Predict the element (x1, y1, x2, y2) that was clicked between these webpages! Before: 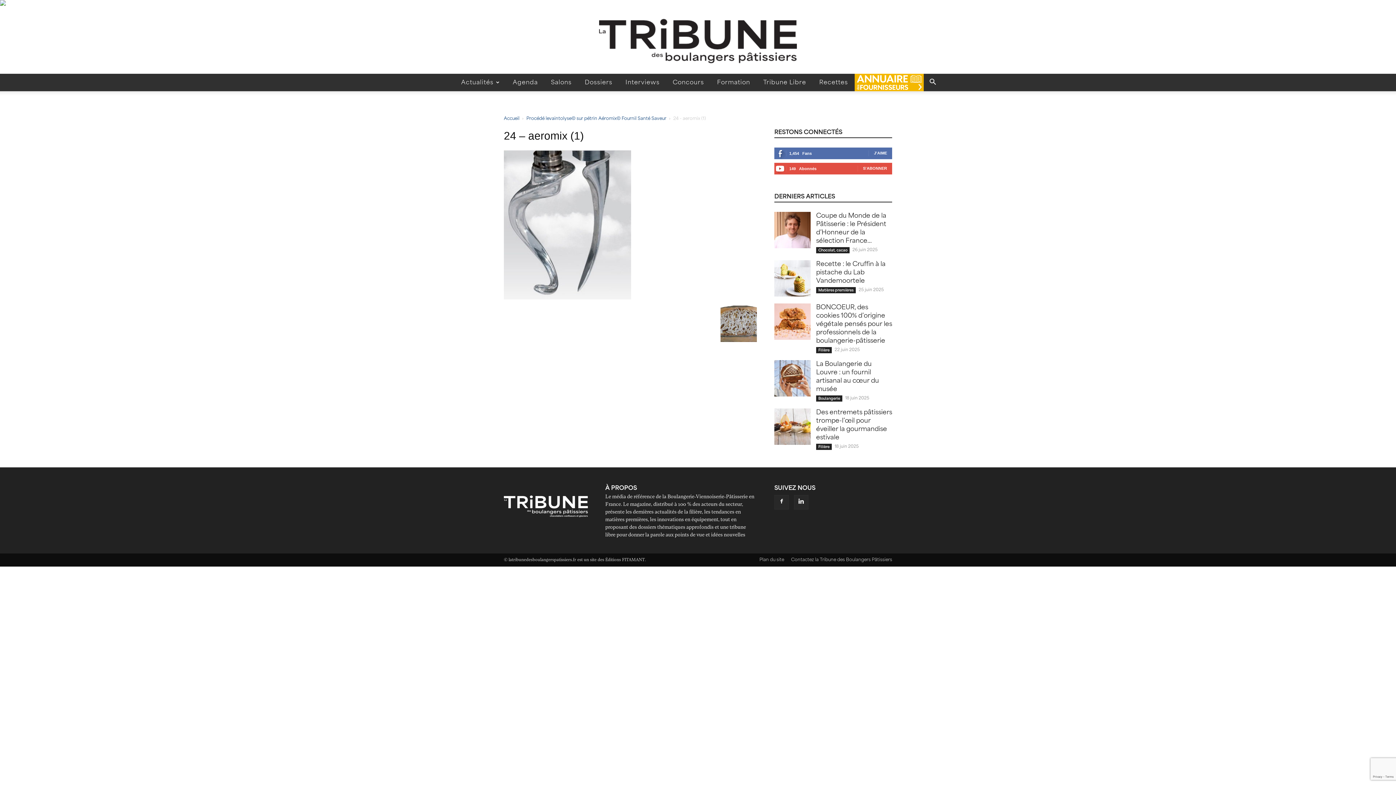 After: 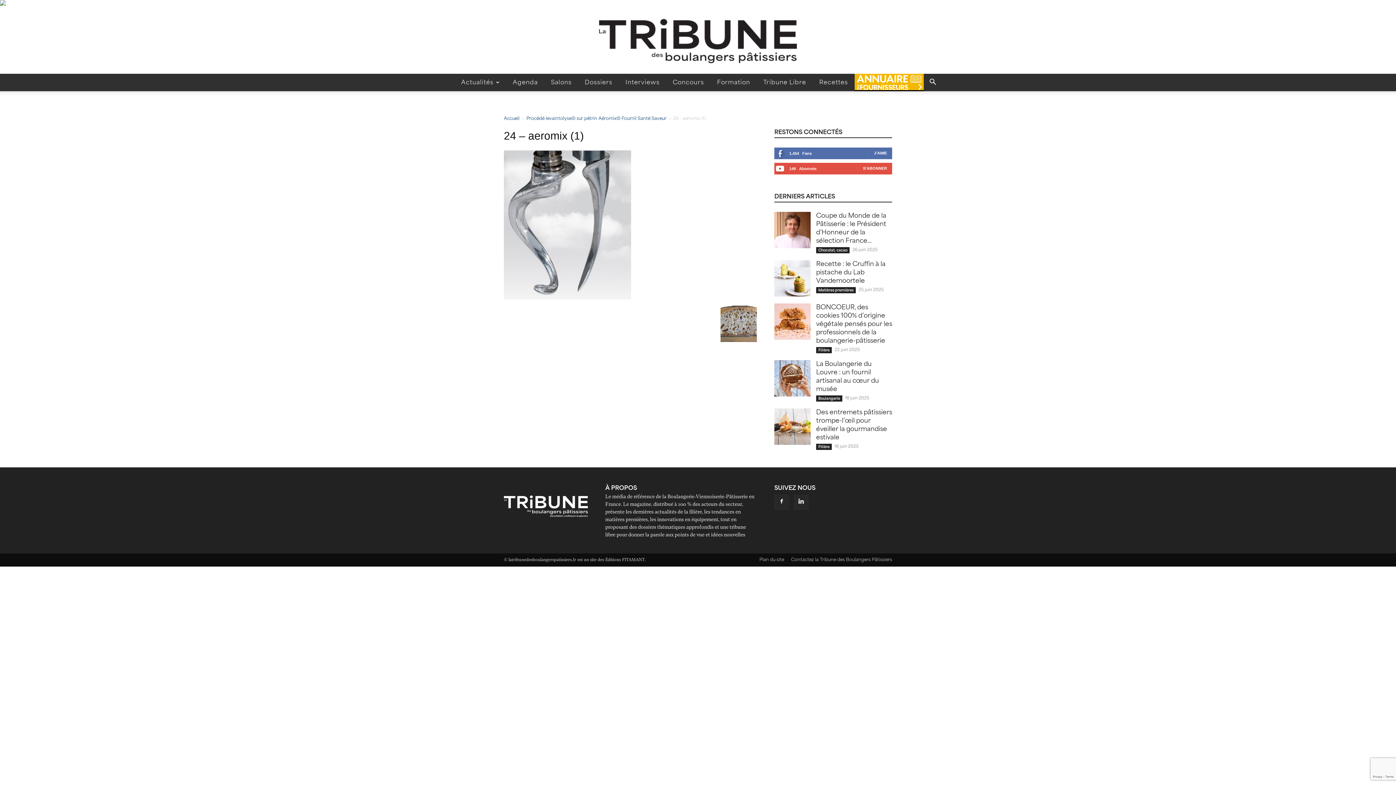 Action: bbox: (854, 73, 924, 91) label: Annuaire
Fournisseurs